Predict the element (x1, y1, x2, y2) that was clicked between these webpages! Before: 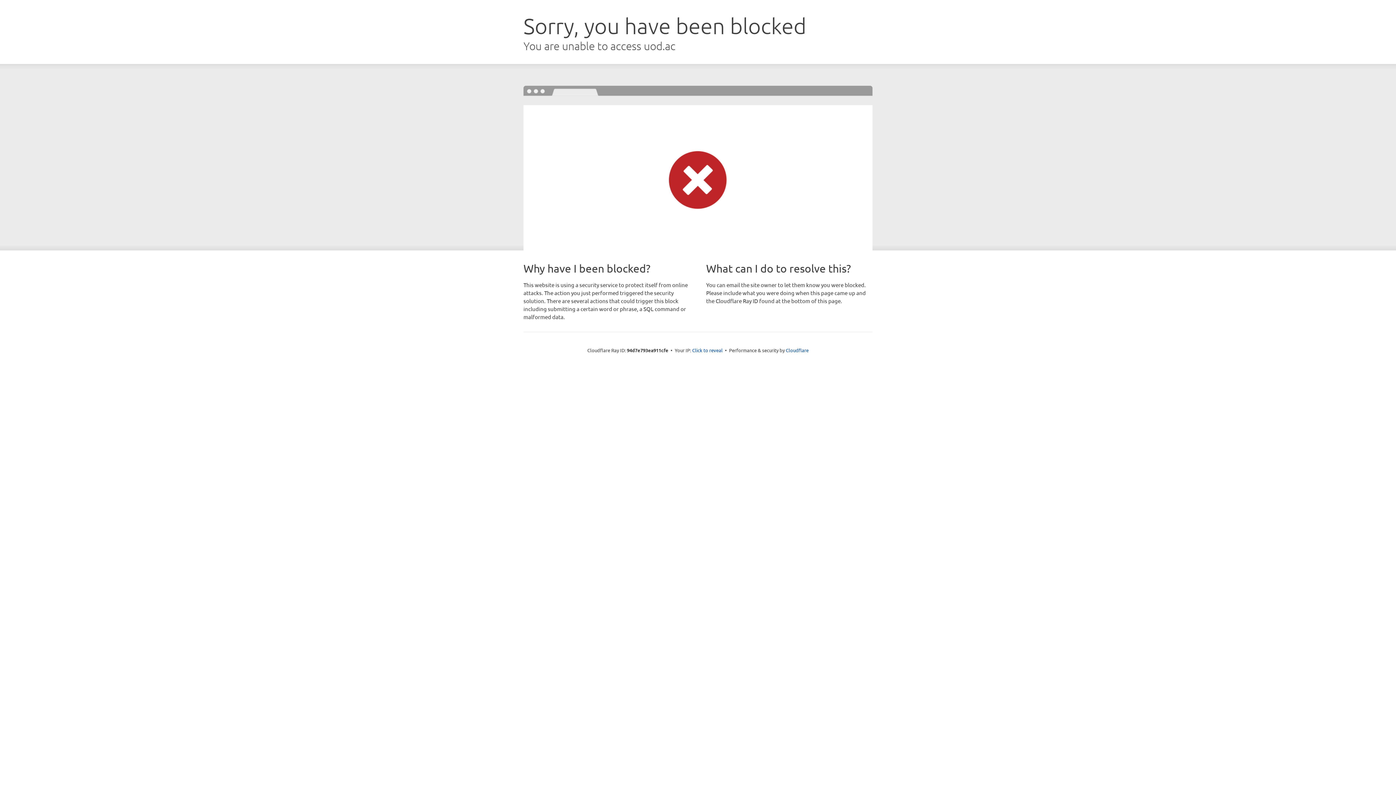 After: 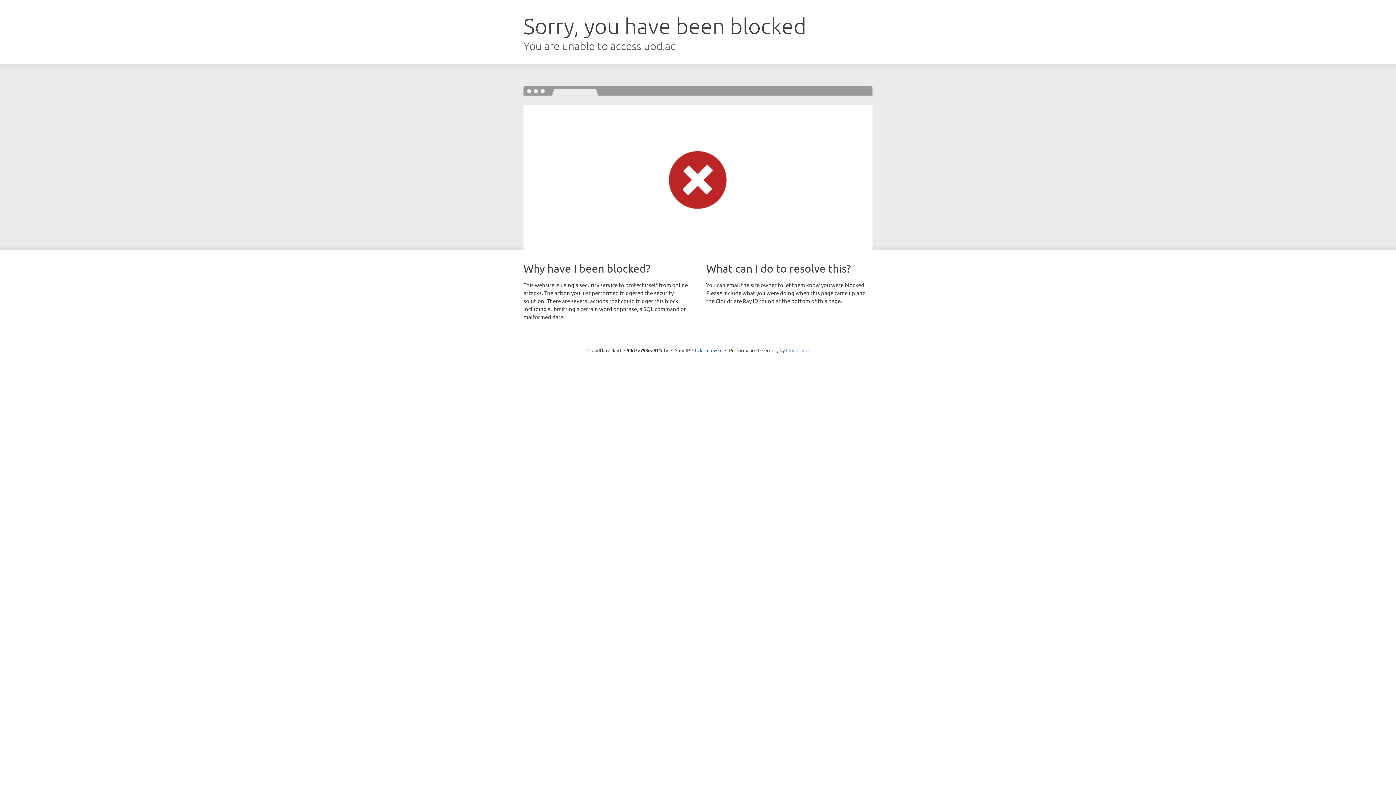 Action: bbox: (786, 347, 808, 353) label: Cloudflare